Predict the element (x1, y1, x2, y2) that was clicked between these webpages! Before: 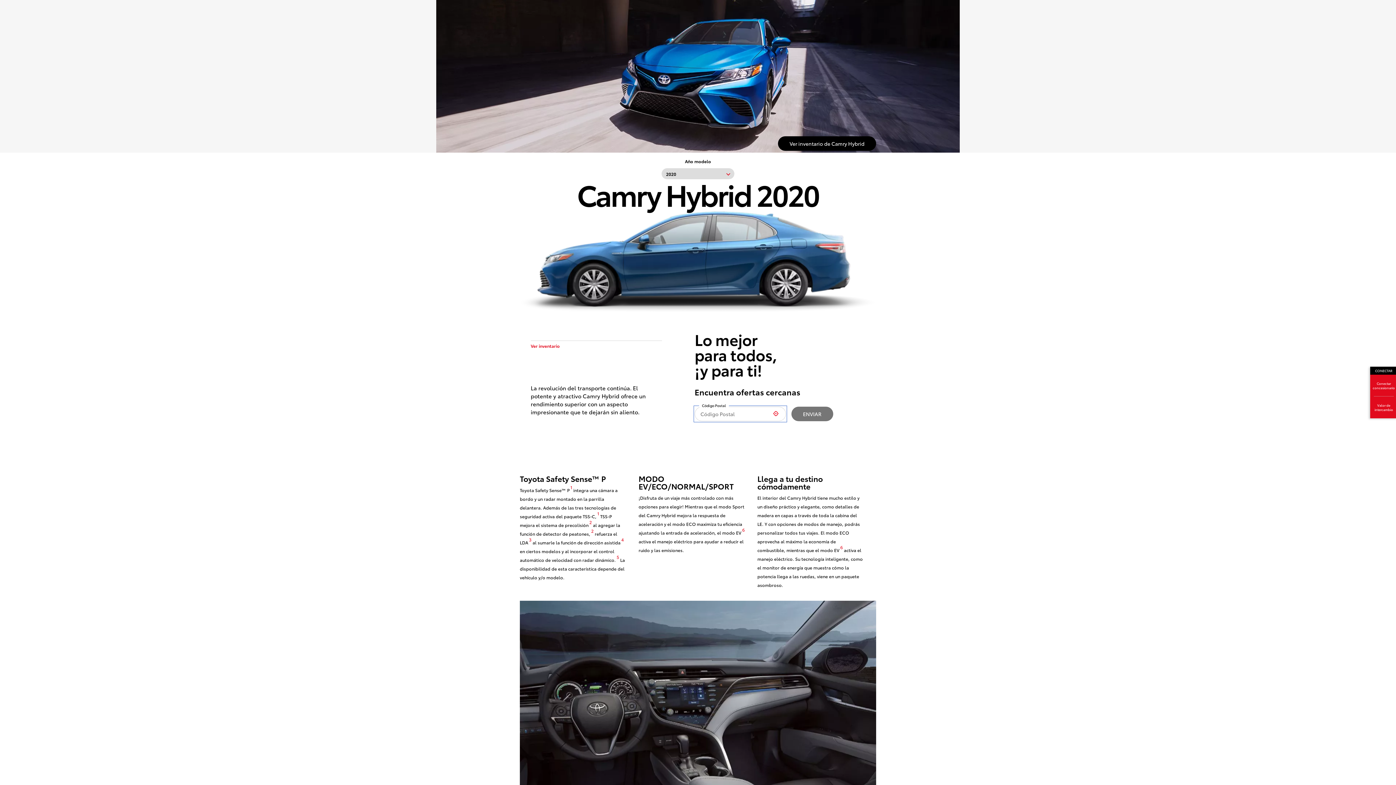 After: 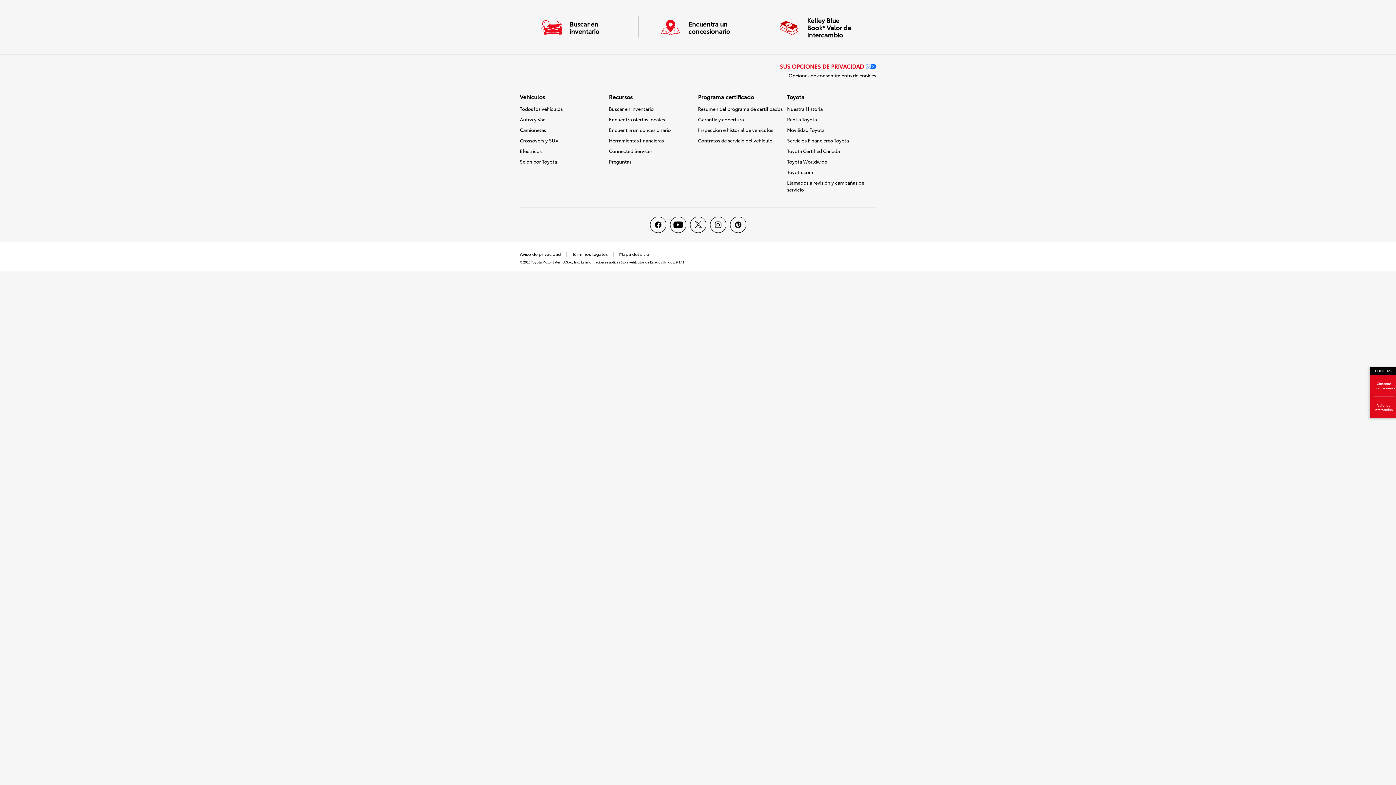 Action: label: Ver inventario de Camry Hybrid bbox: (778, 136, 876, 150)